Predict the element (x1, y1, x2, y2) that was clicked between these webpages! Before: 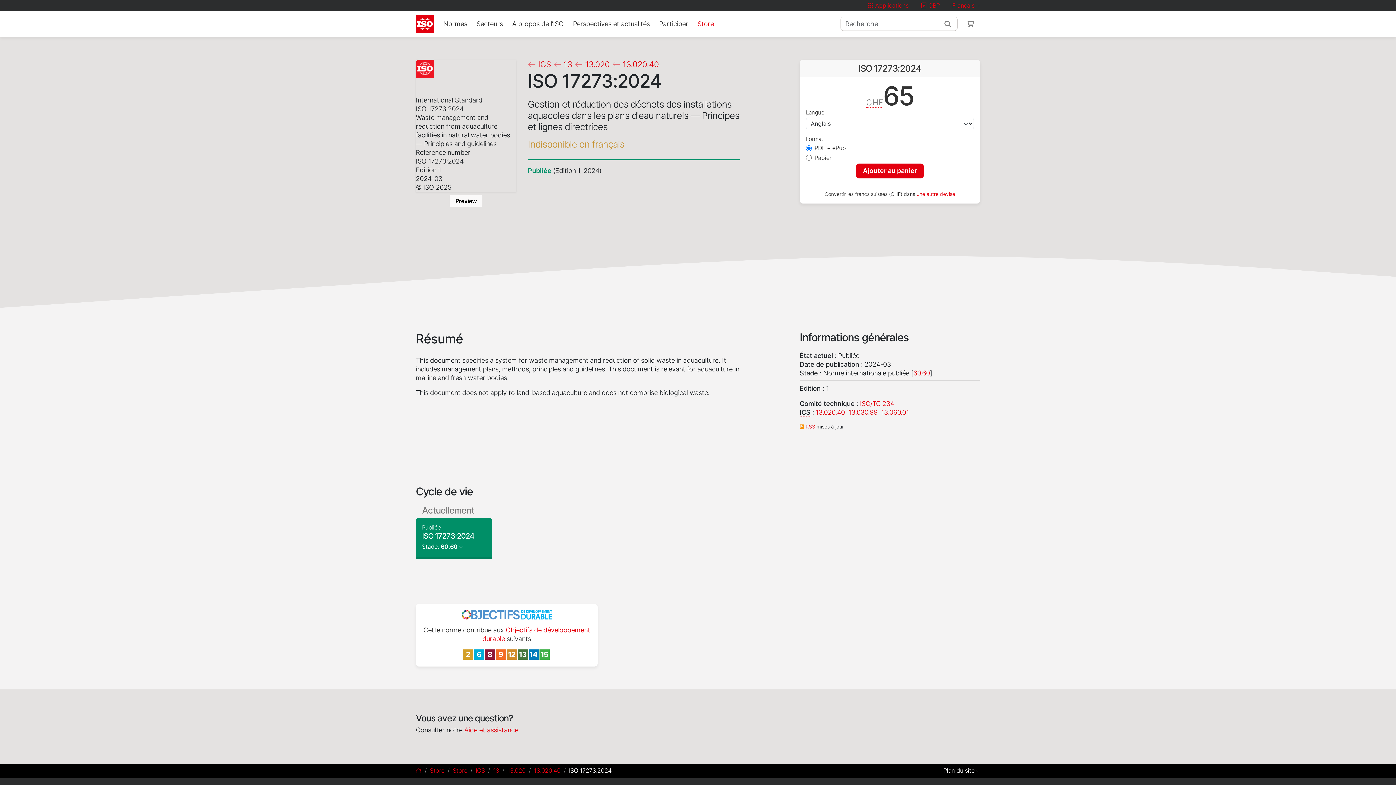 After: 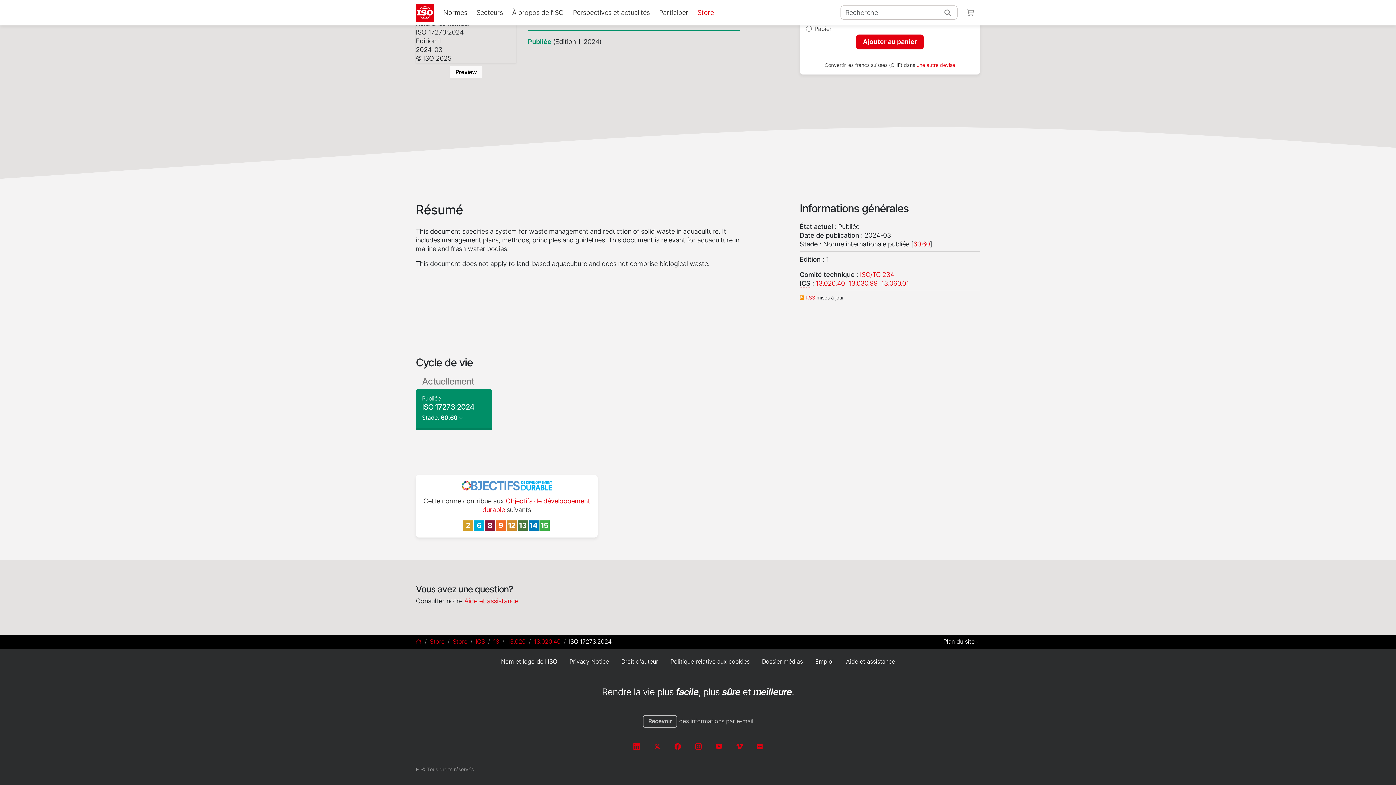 Action: label: 60.60 bbox: (913, 369, 930, 377)